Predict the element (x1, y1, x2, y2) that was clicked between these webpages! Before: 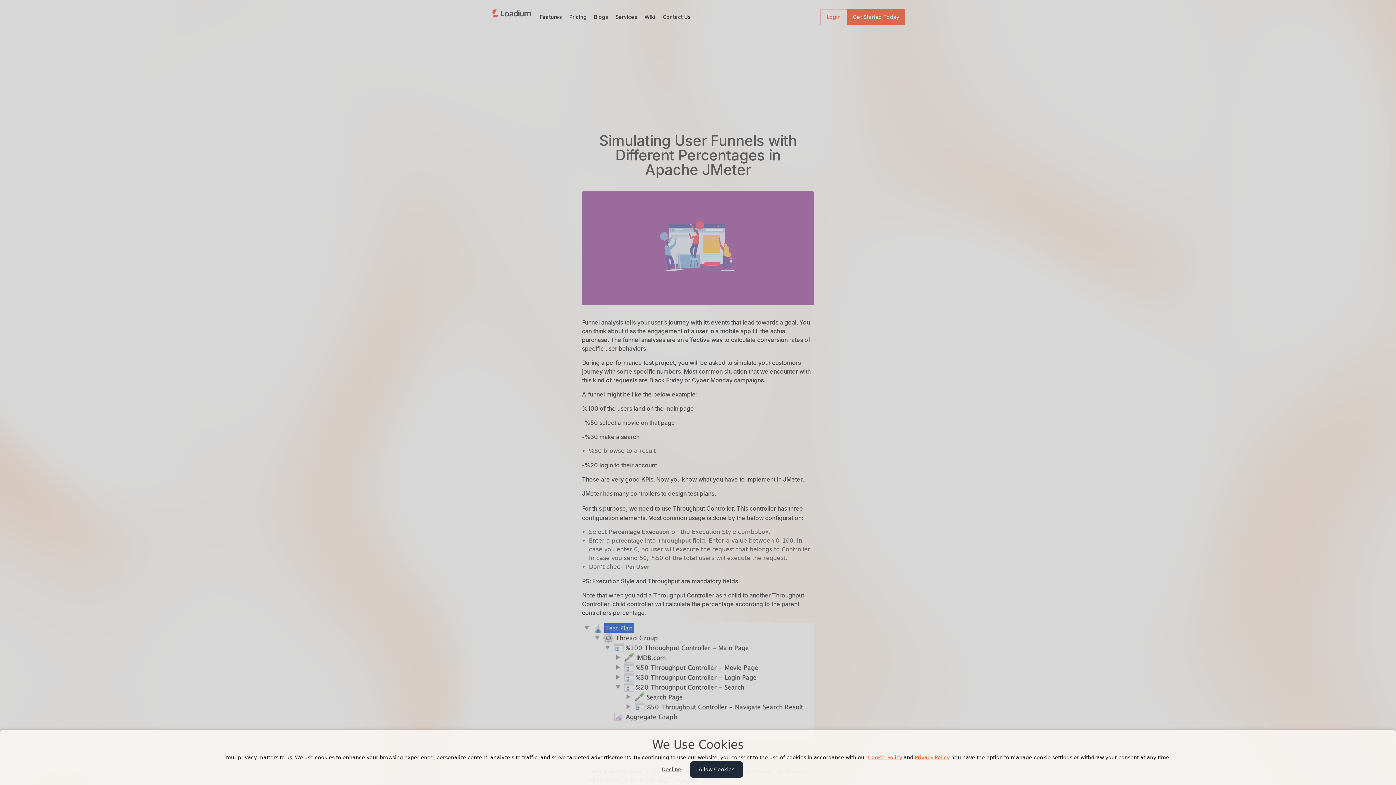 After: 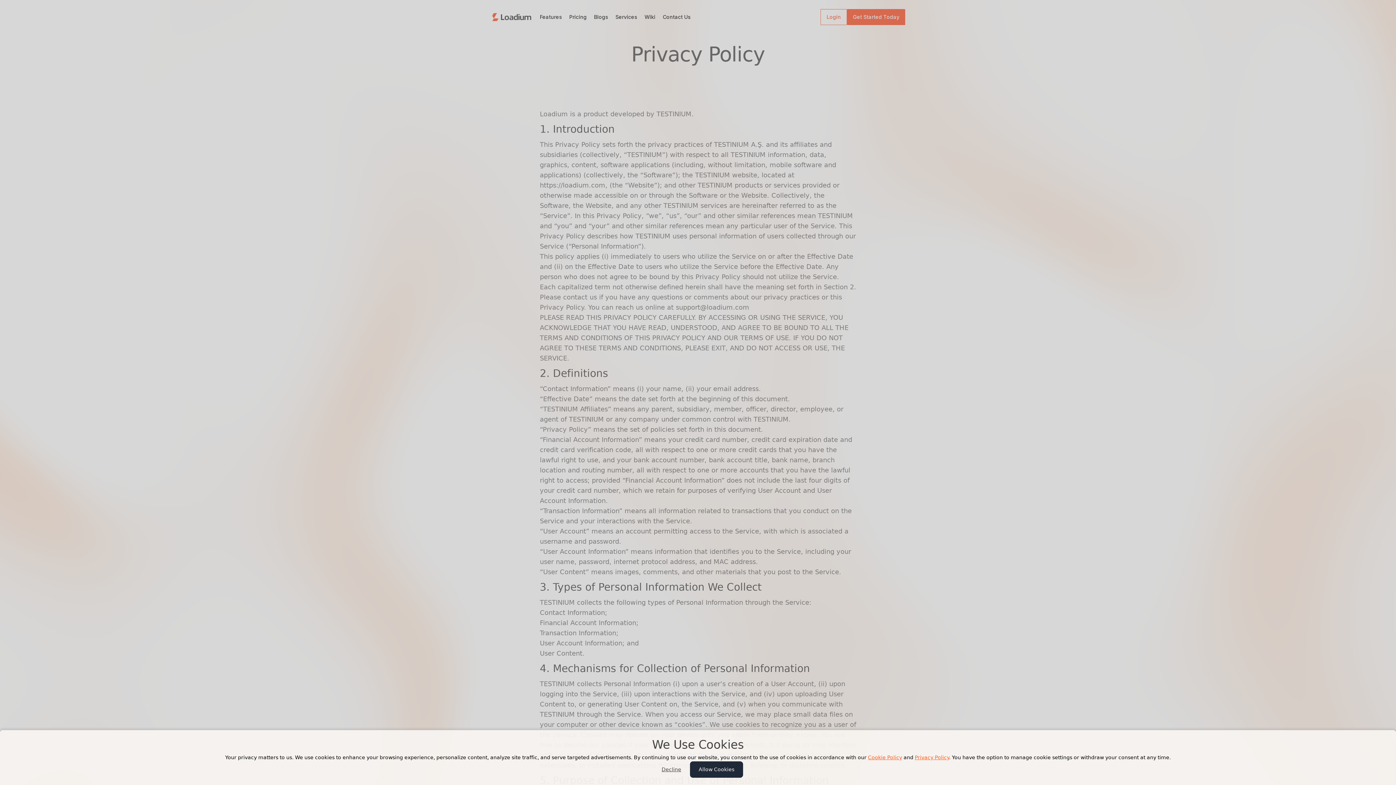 Action: label: Privacy Policy bbox: (915, 754, 949, 760)